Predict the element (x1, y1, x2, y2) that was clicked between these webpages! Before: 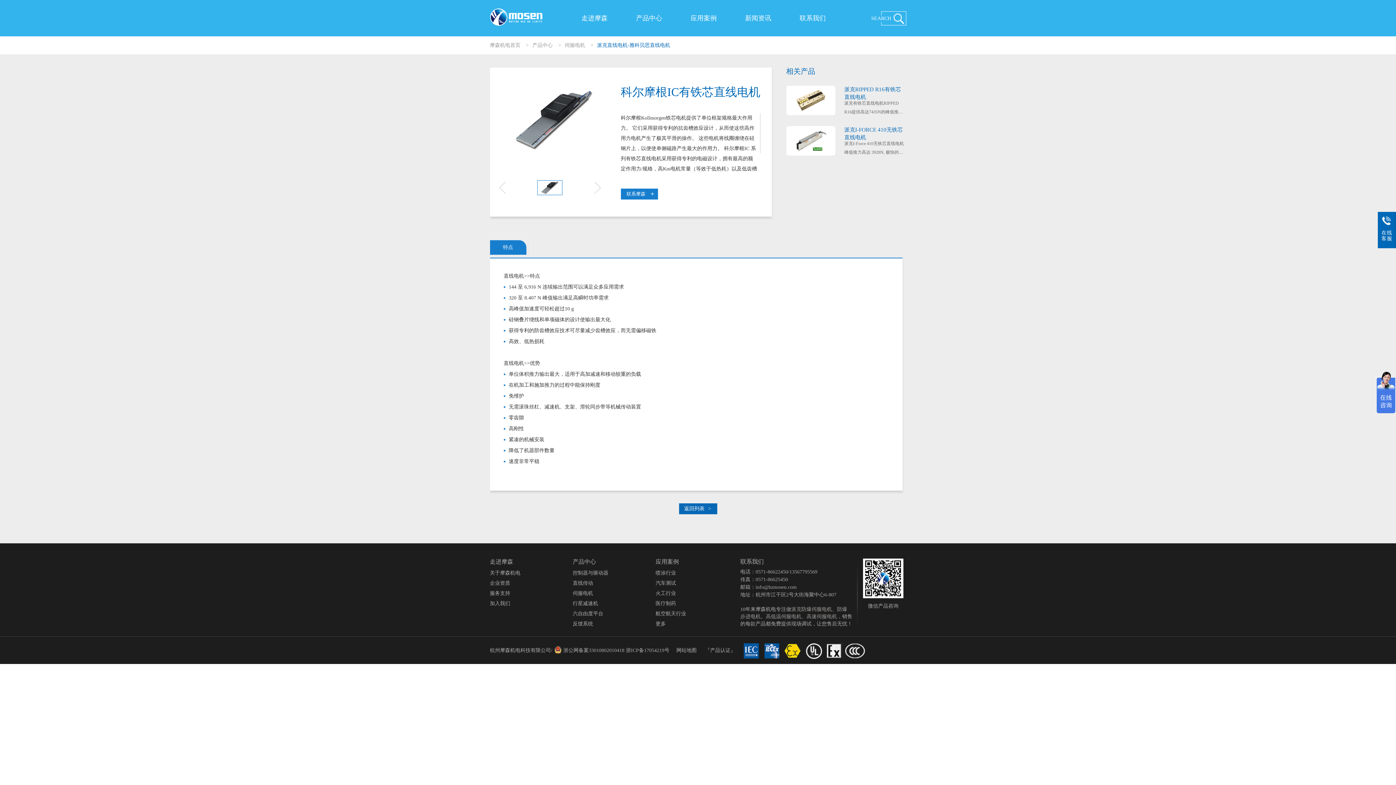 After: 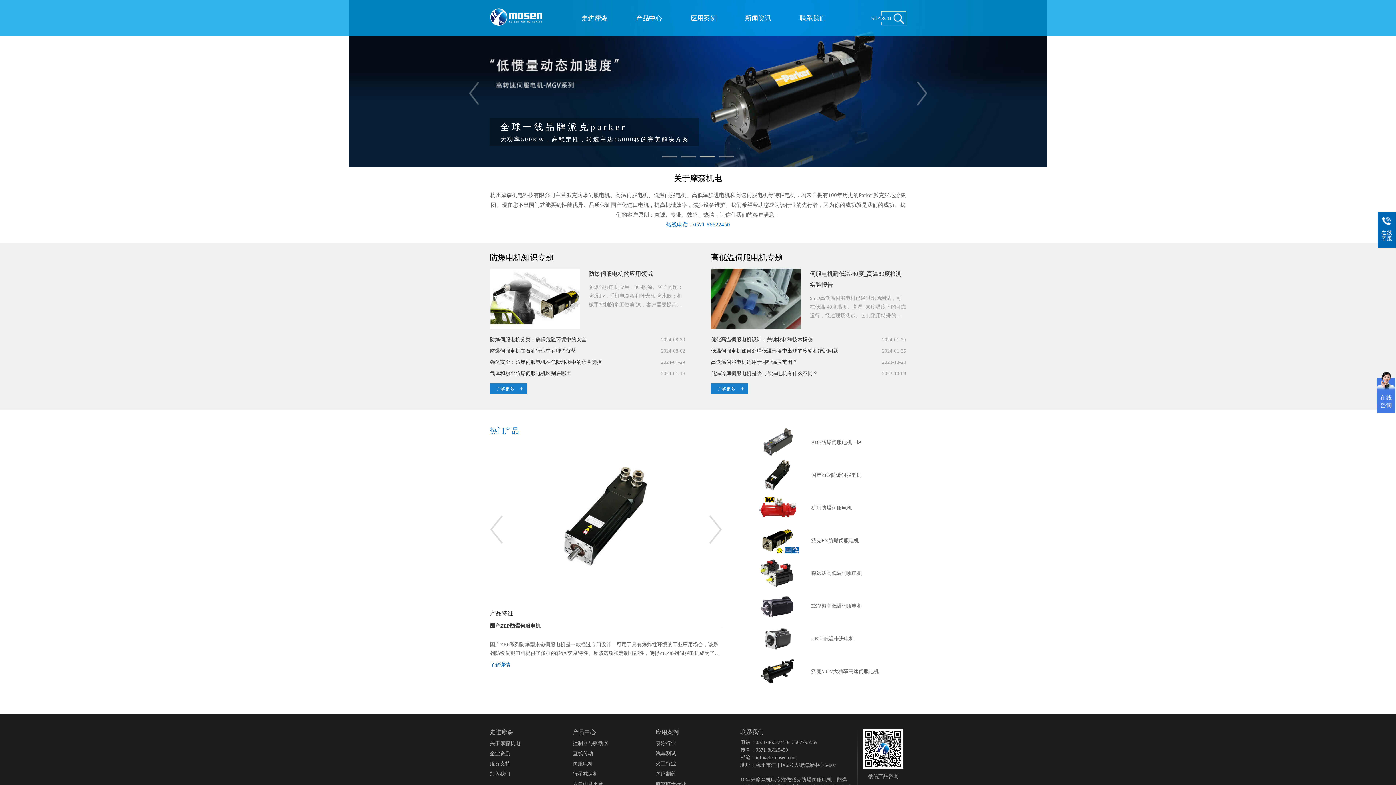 Action: bbox: (806, 614, 837, 619) label: 高速伺服电机